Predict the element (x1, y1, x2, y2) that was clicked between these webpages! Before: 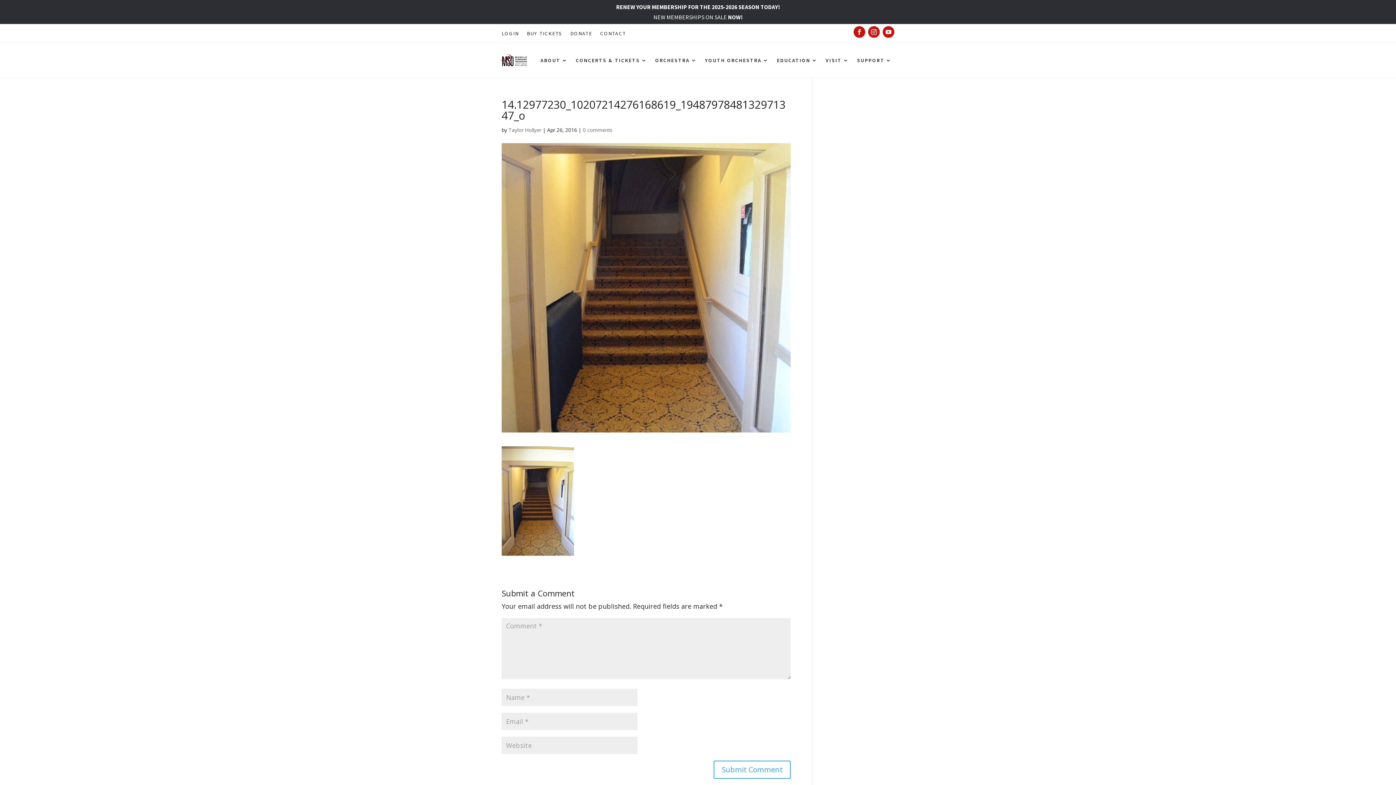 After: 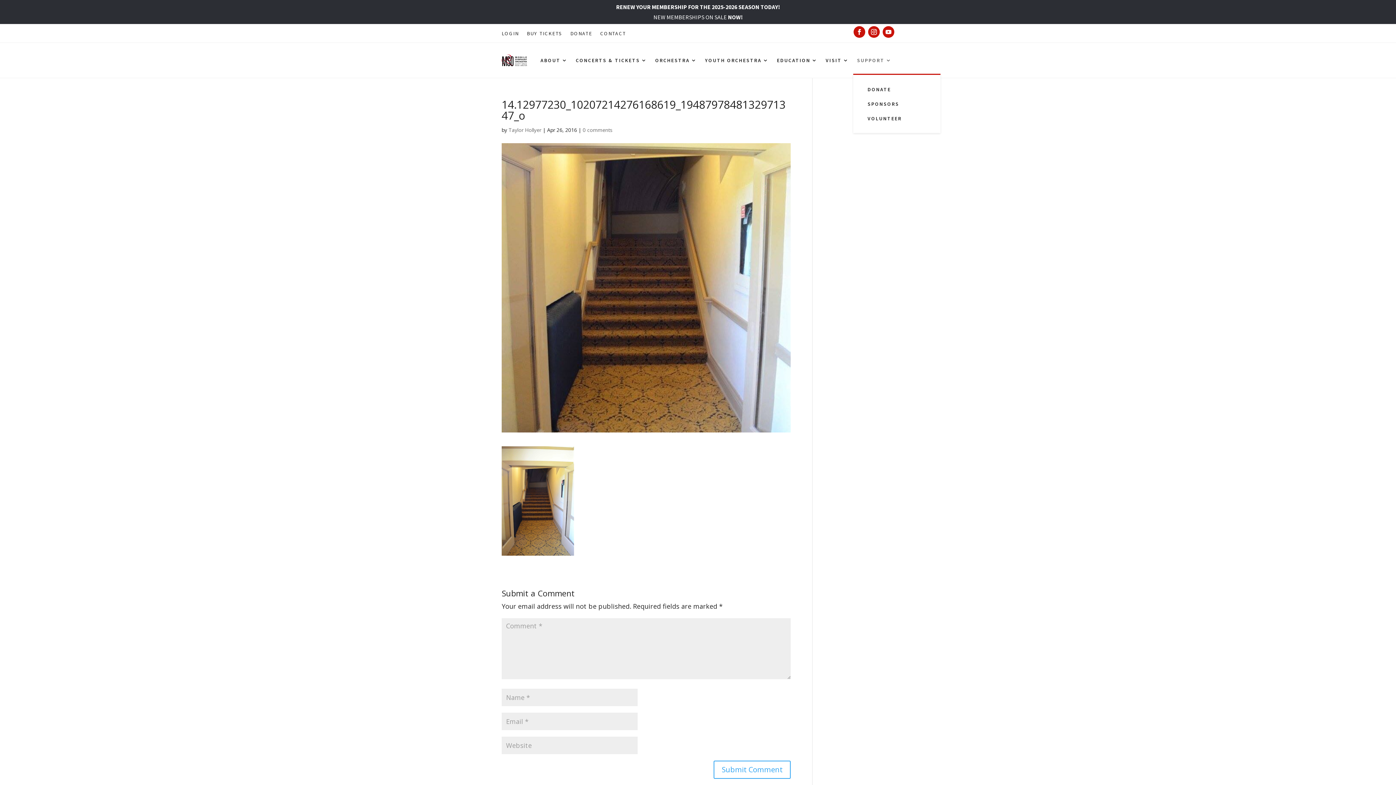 Action: bbox: (857, 46, 892, 74) label: SUPPORT